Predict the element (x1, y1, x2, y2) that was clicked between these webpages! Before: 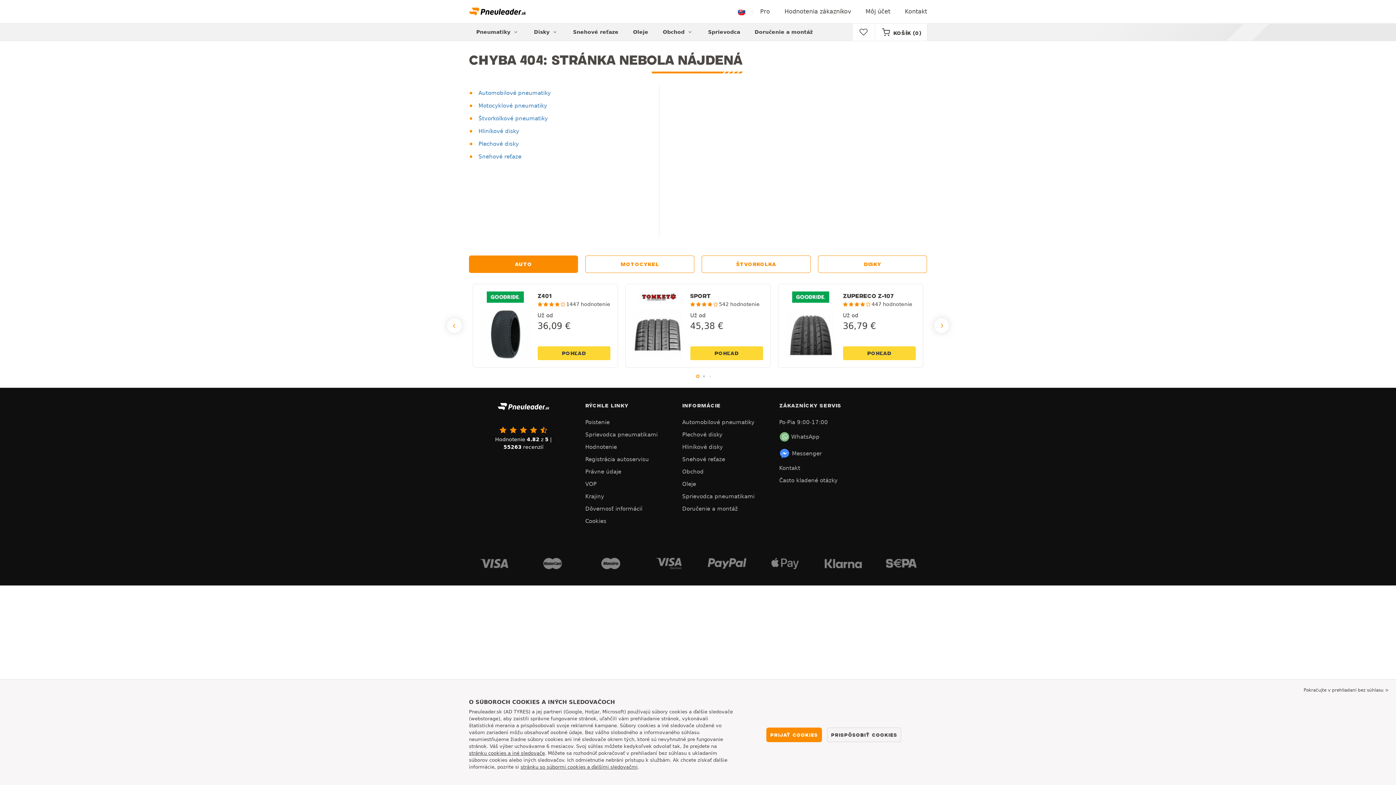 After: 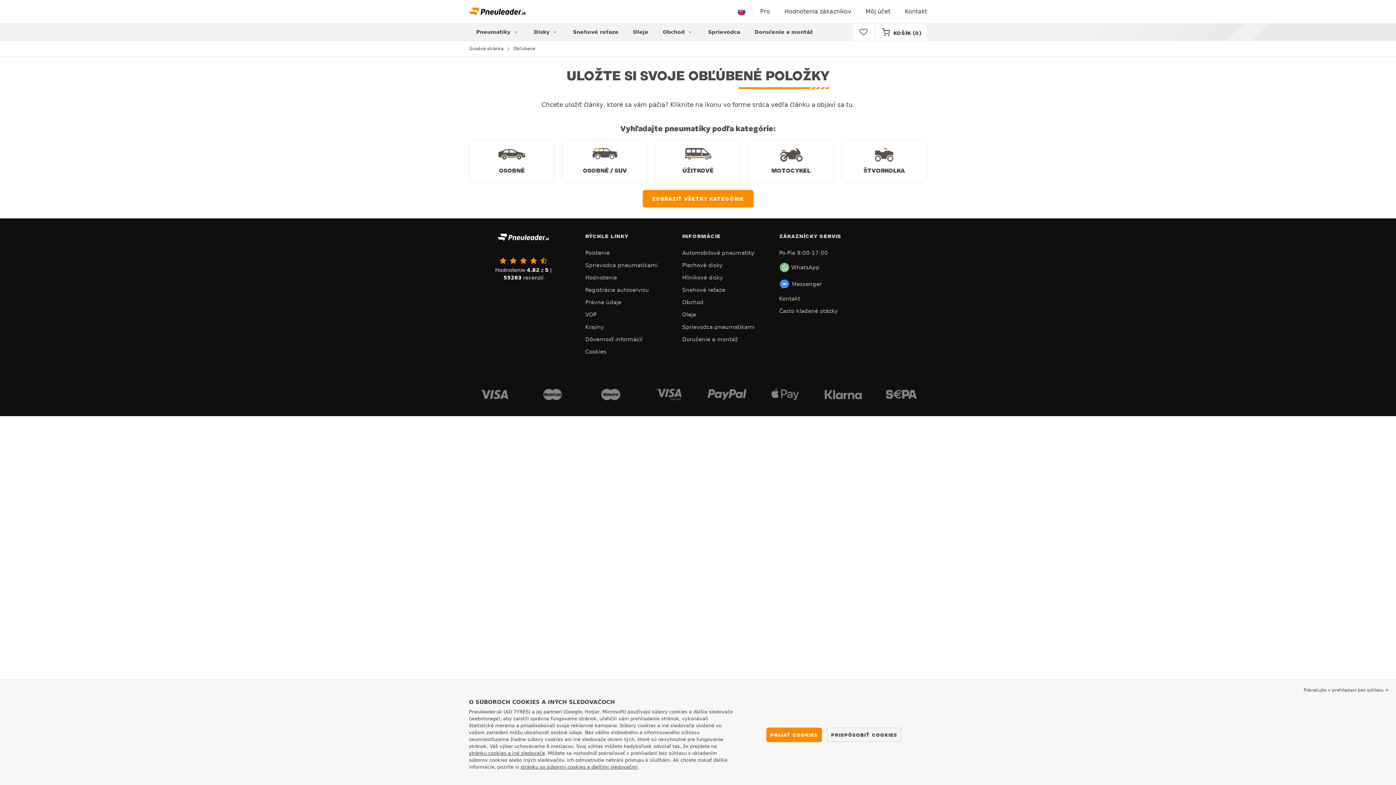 Action: bbox: (852, 24, 874, 40)